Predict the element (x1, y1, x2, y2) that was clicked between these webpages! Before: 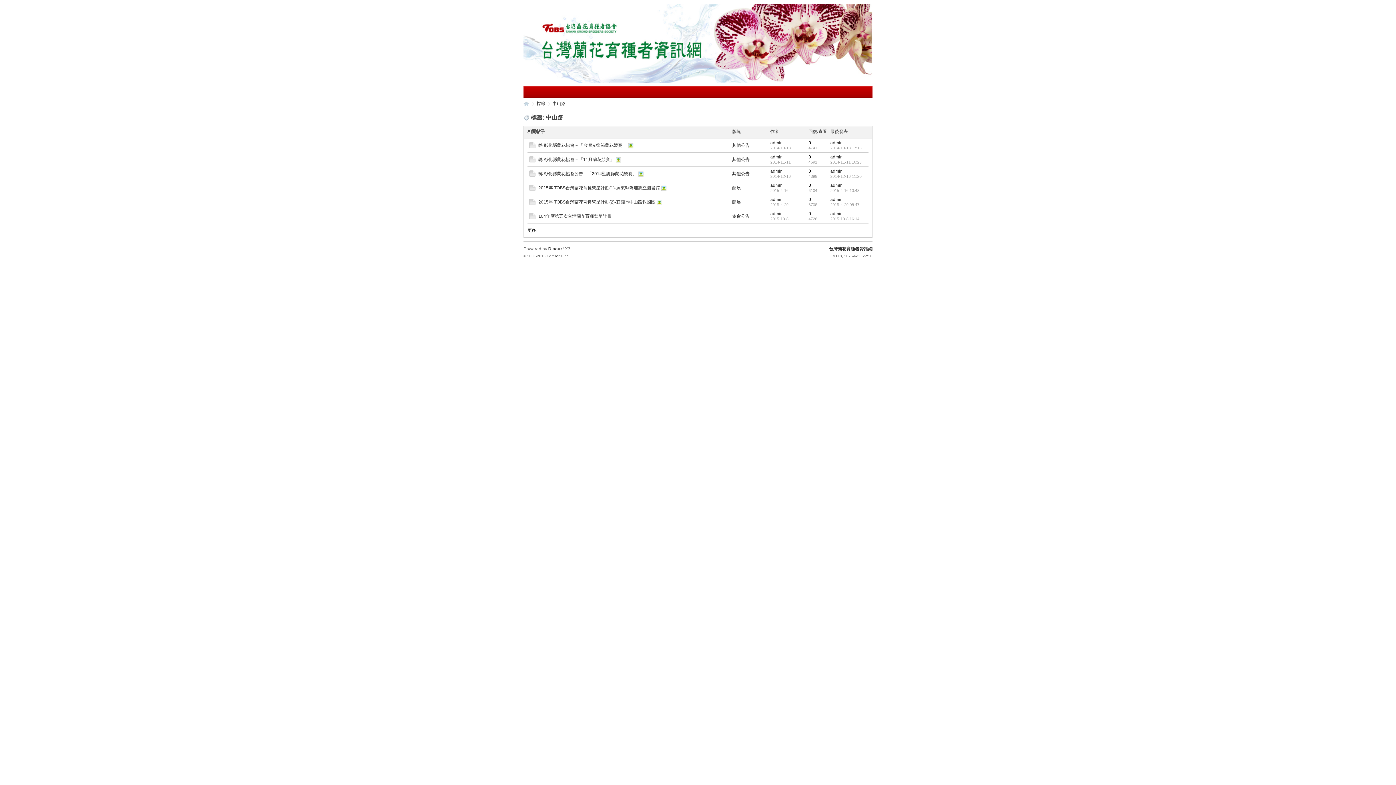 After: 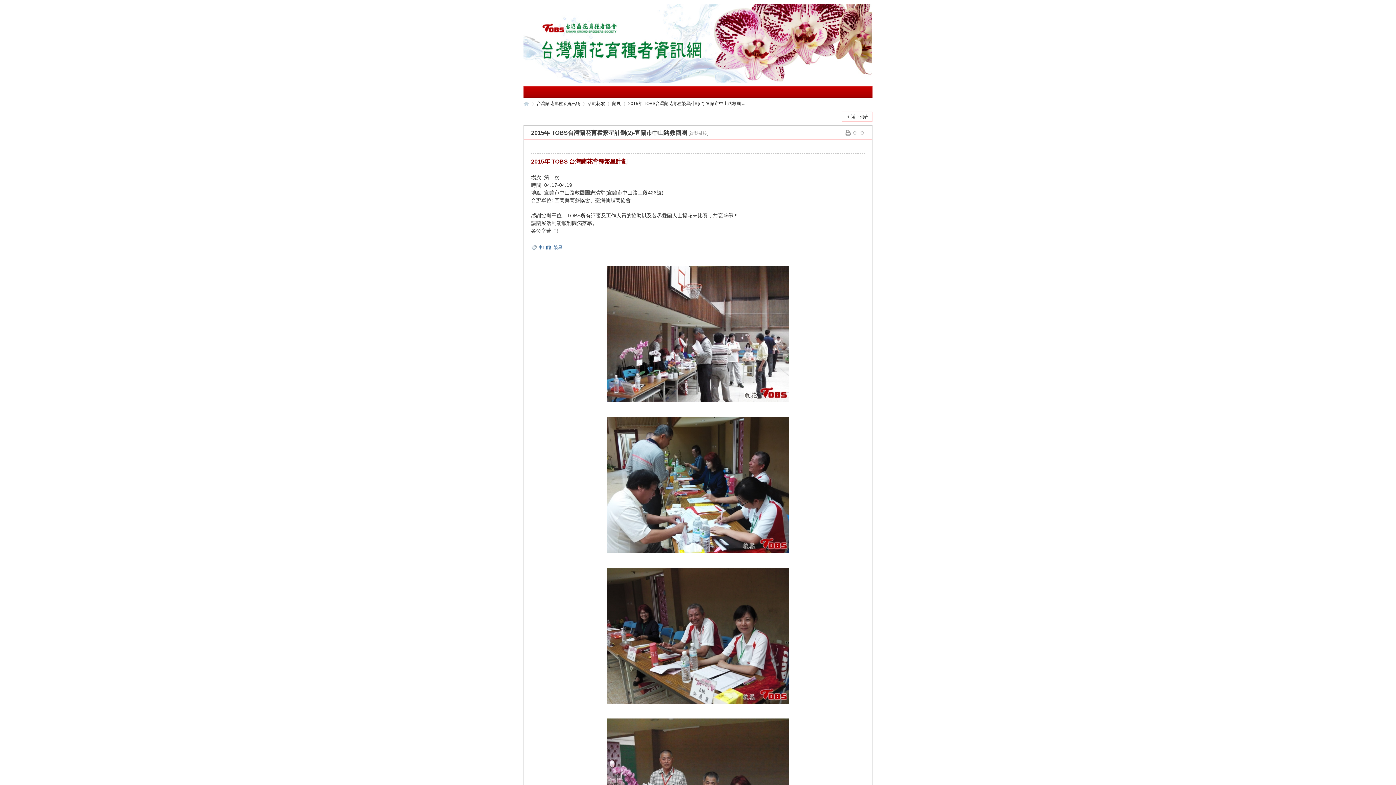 Action: label: 0 bbox: (808, 197, 811, 202)